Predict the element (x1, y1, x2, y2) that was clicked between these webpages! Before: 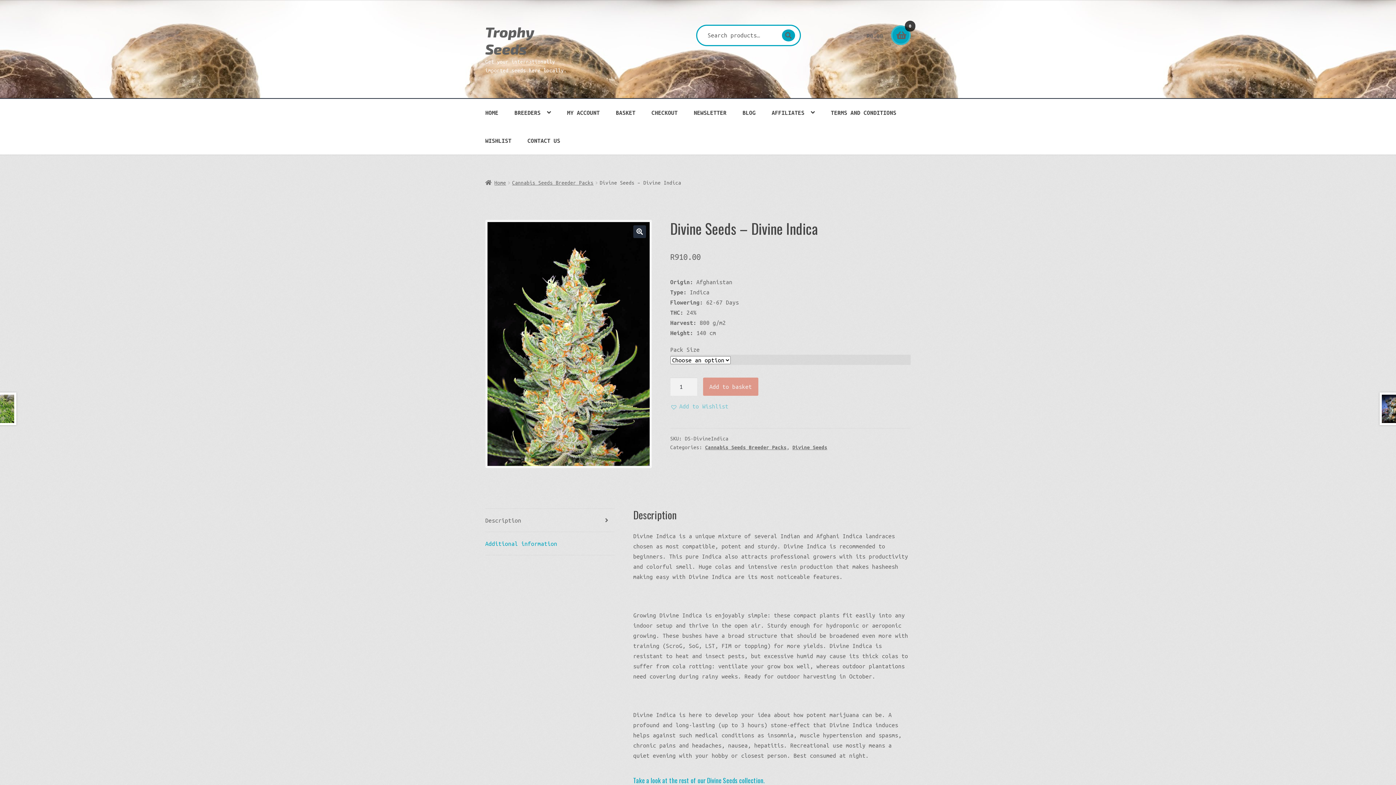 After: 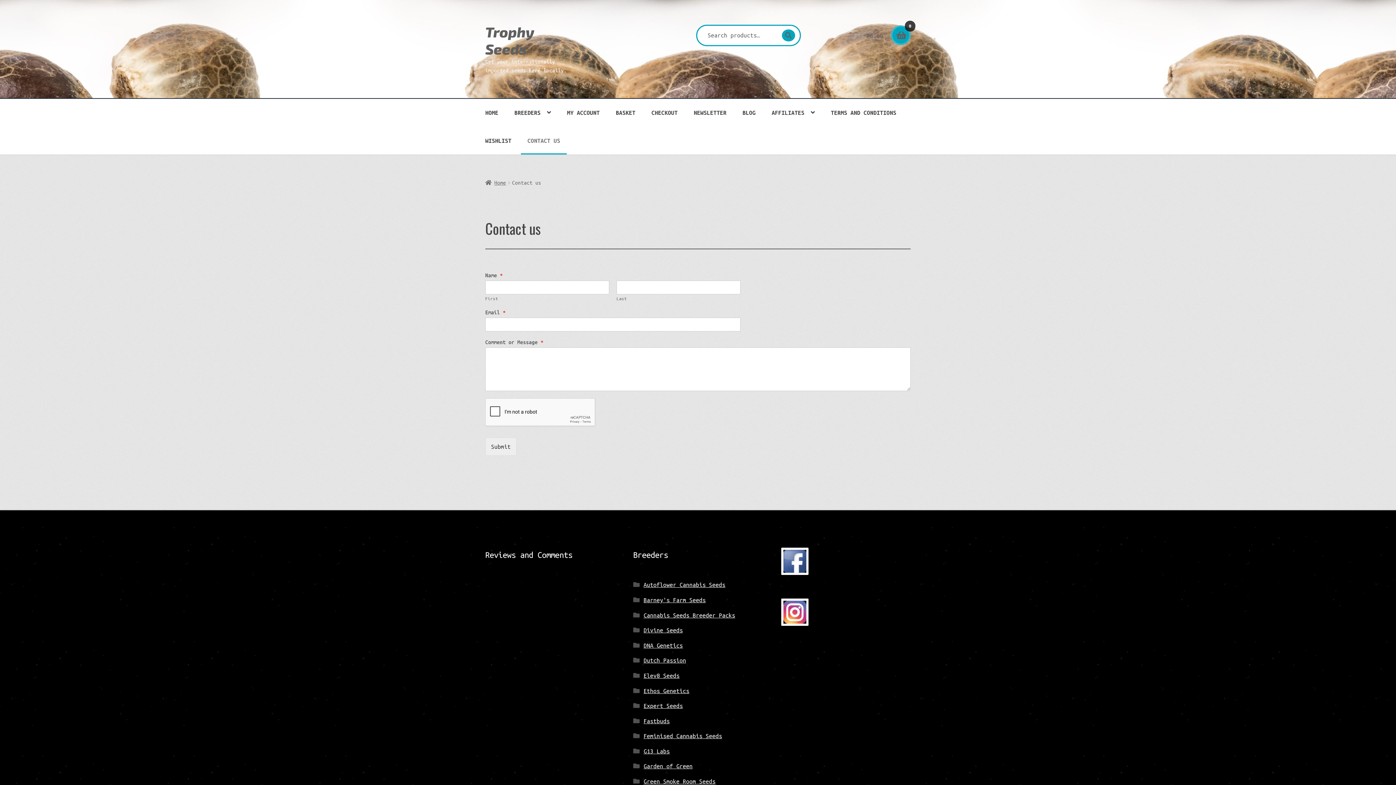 Action: label: CONTACT US bbox: (521, 126, 566, 154)